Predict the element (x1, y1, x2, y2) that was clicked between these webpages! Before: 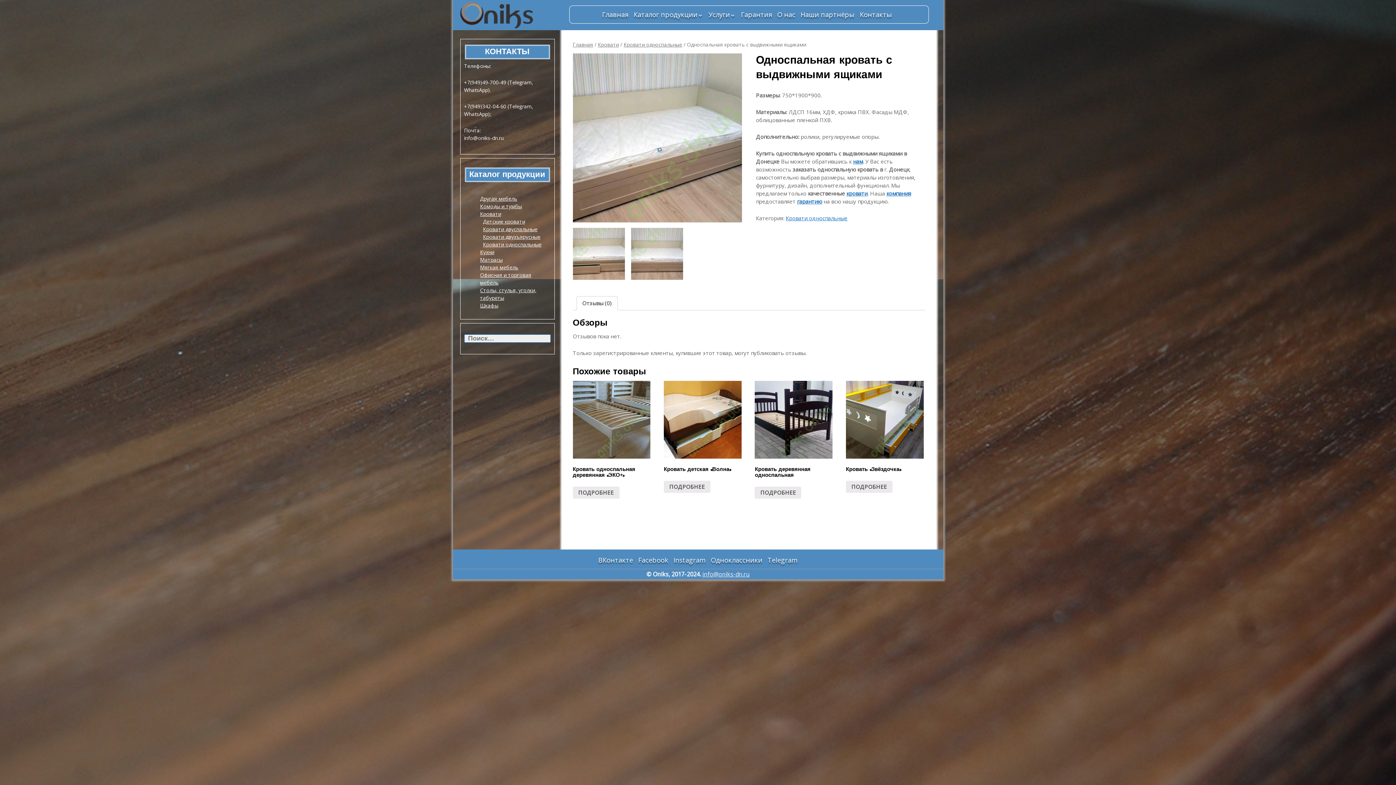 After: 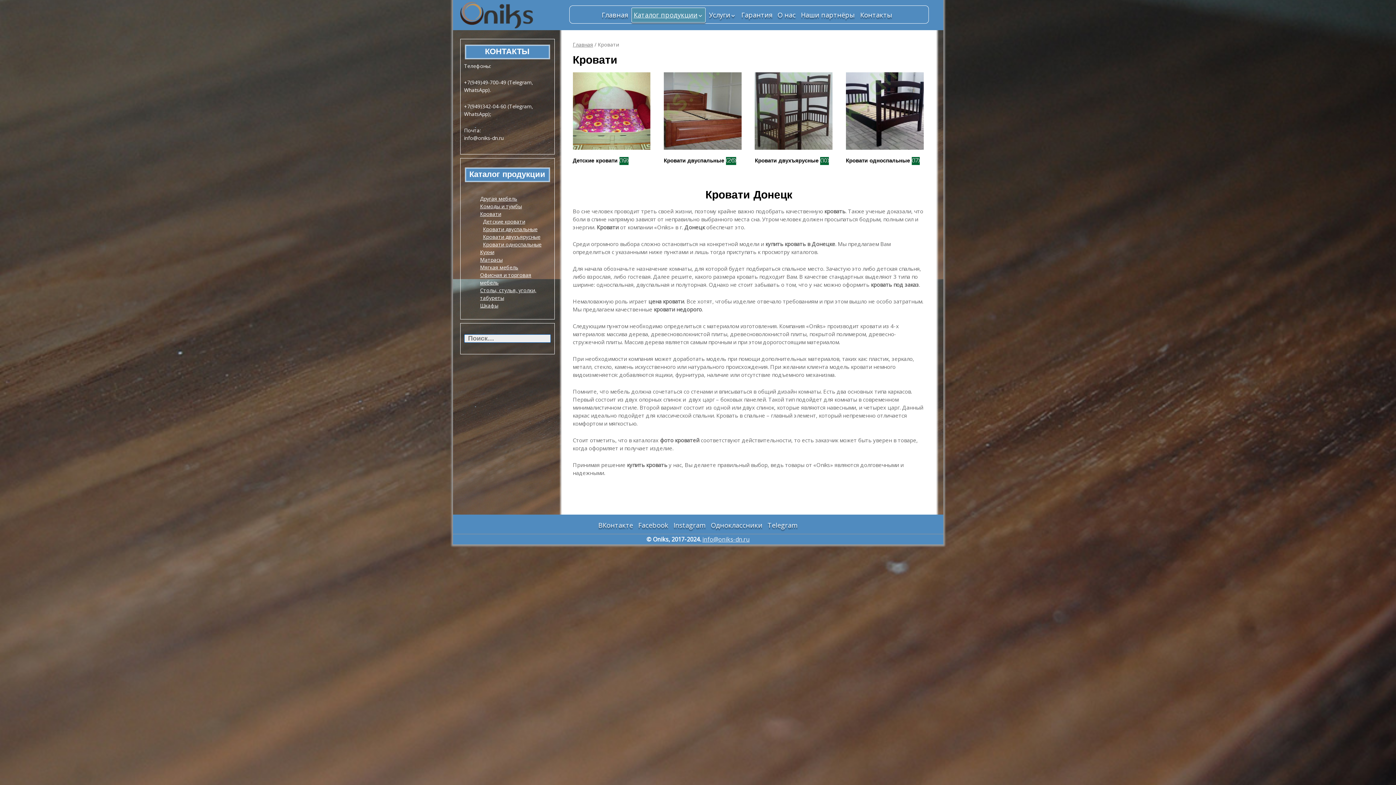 Action: bbox: (598, 41, 619, 48) label: Кровати